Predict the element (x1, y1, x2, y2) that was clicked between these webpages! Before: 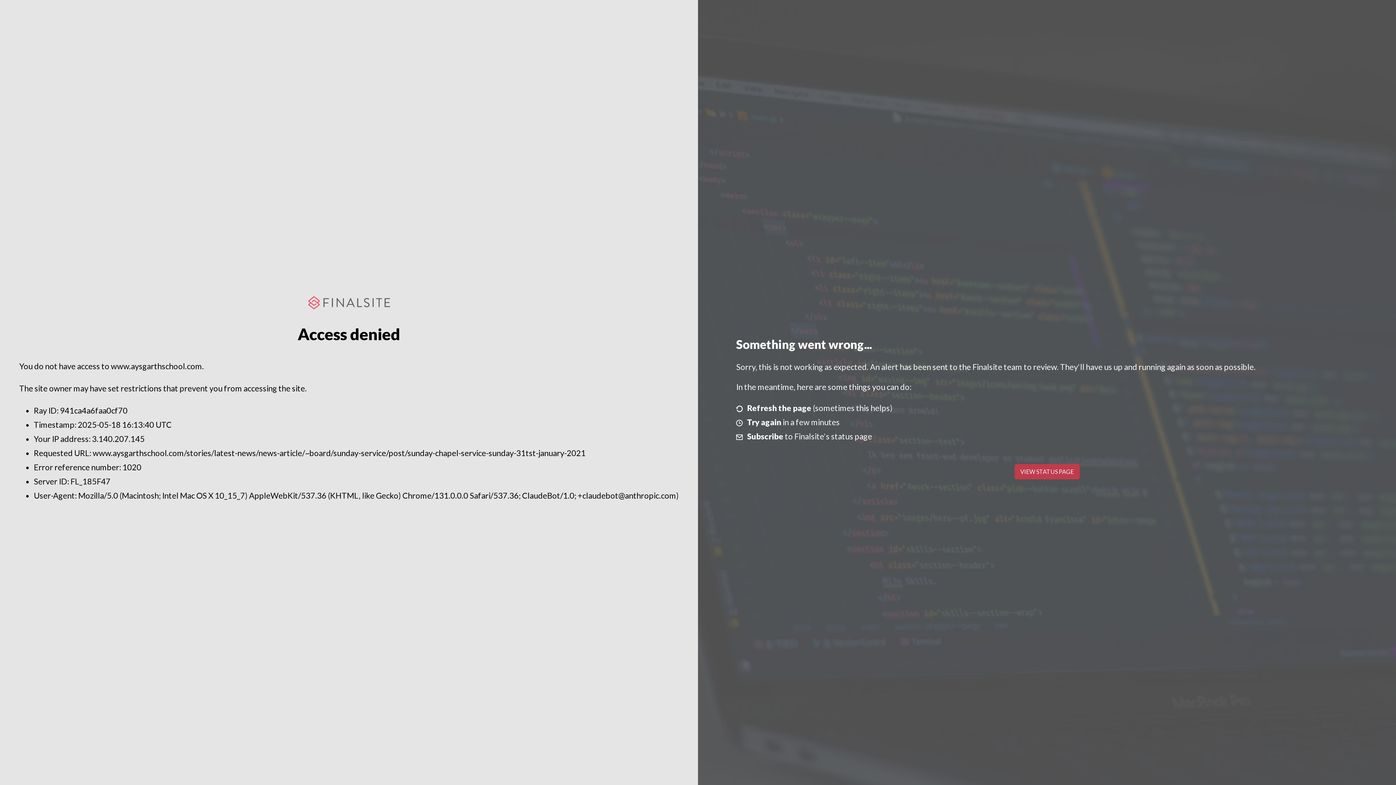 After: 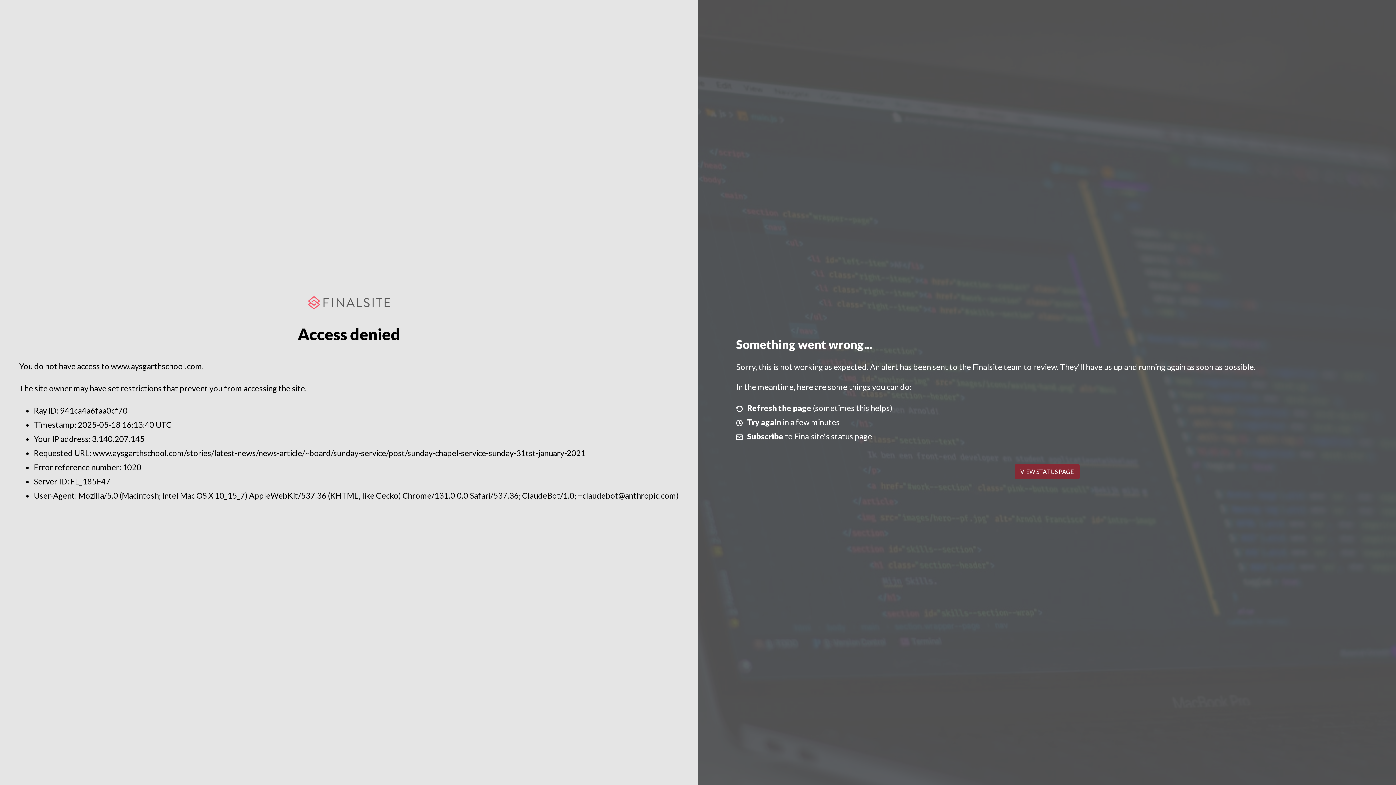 Action: bbox: (1014, 464, 1079, 479) label: VIEW STATUS PAGE